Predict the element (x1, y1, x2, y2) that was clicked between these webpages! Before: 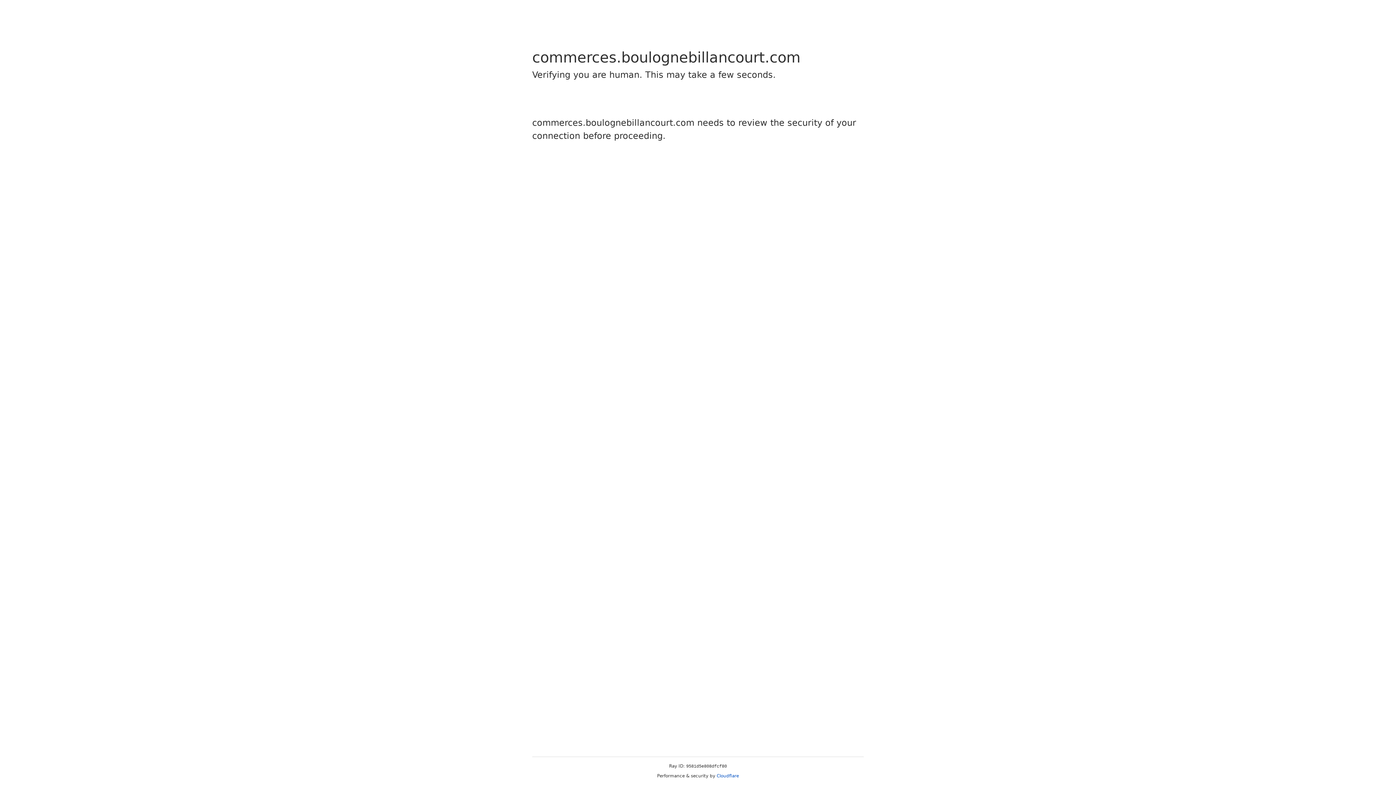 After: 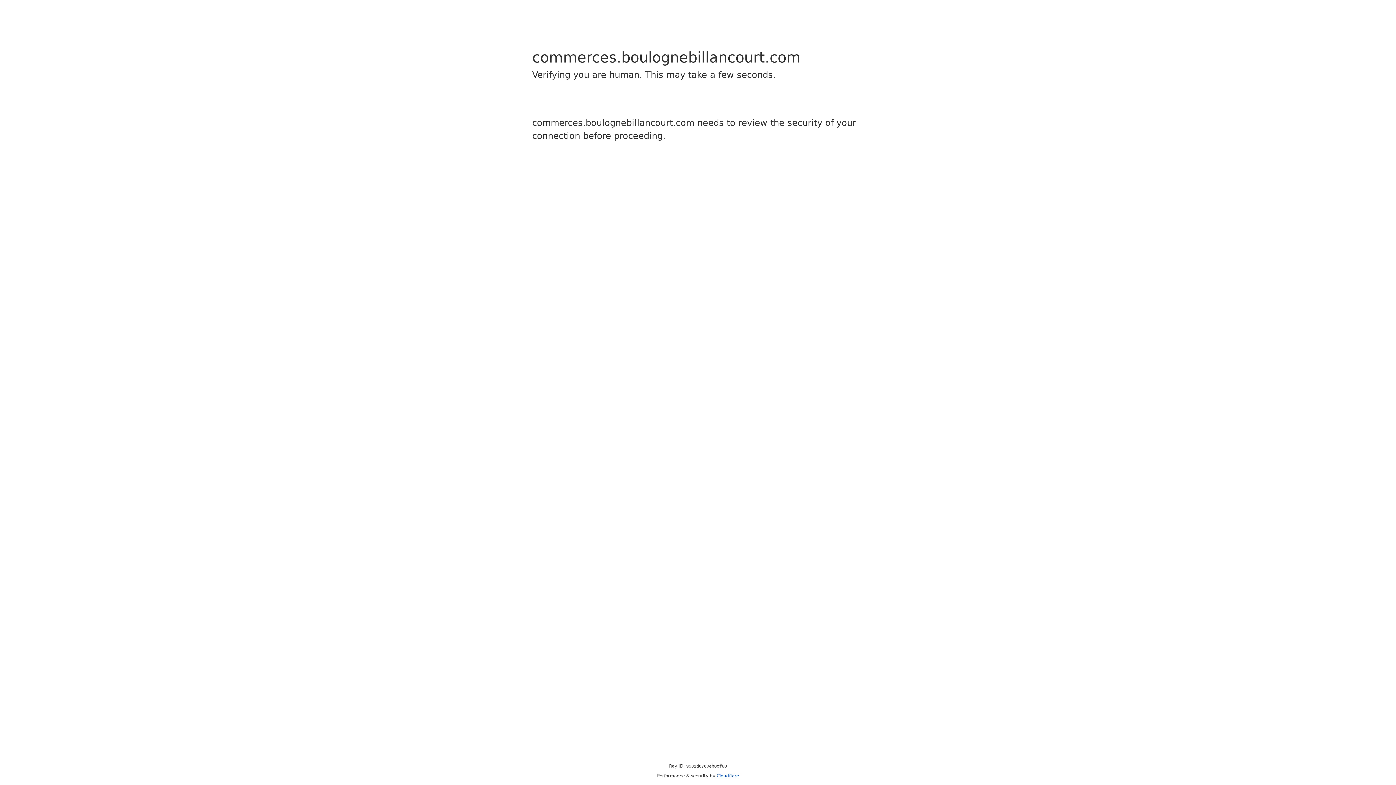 Action: bbox: (716, 773, 739, 778) label: Cloudflare